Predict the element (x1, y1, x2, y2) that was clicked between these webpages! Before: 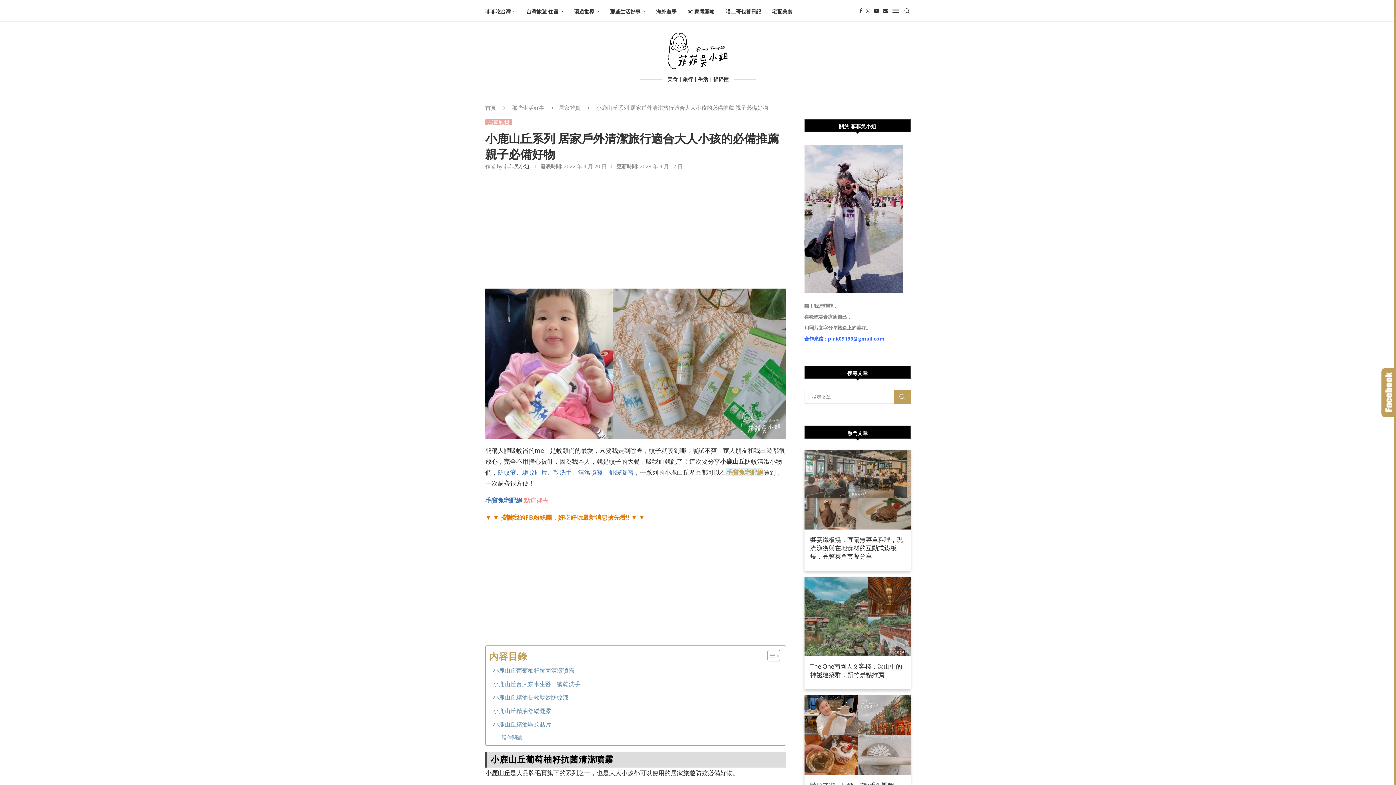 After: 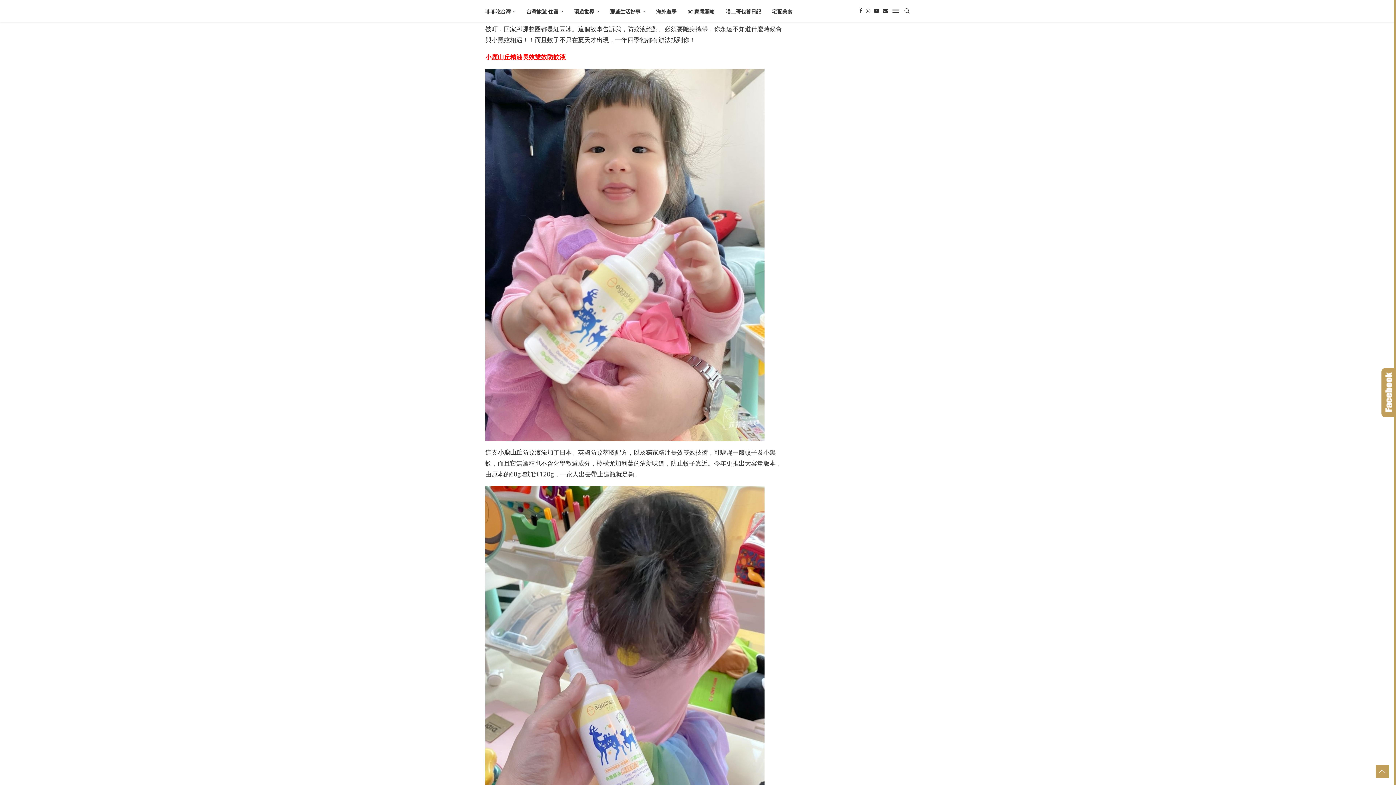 Action: label: 小鹿山丘精油長效雙效防蚊液 bbox: (489, 689, 572, 703)